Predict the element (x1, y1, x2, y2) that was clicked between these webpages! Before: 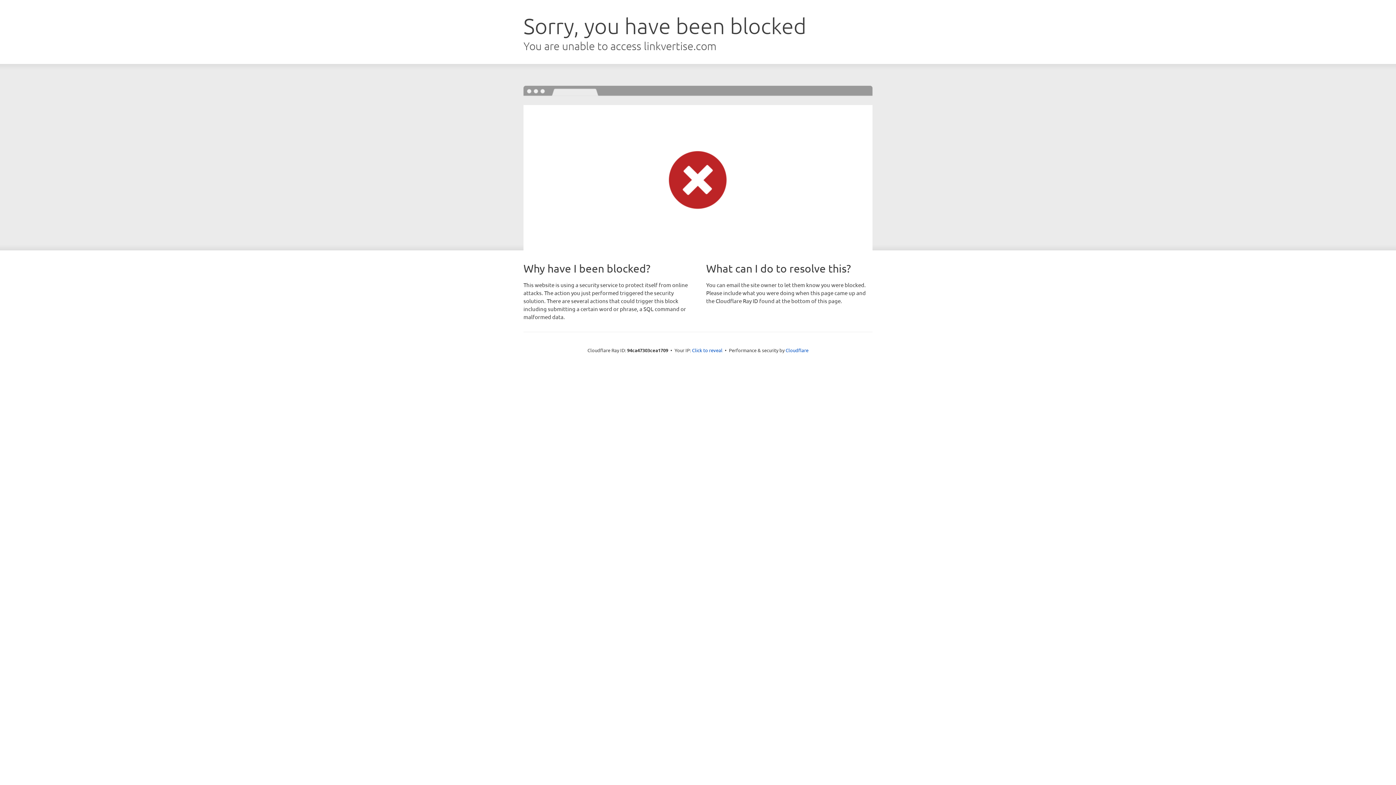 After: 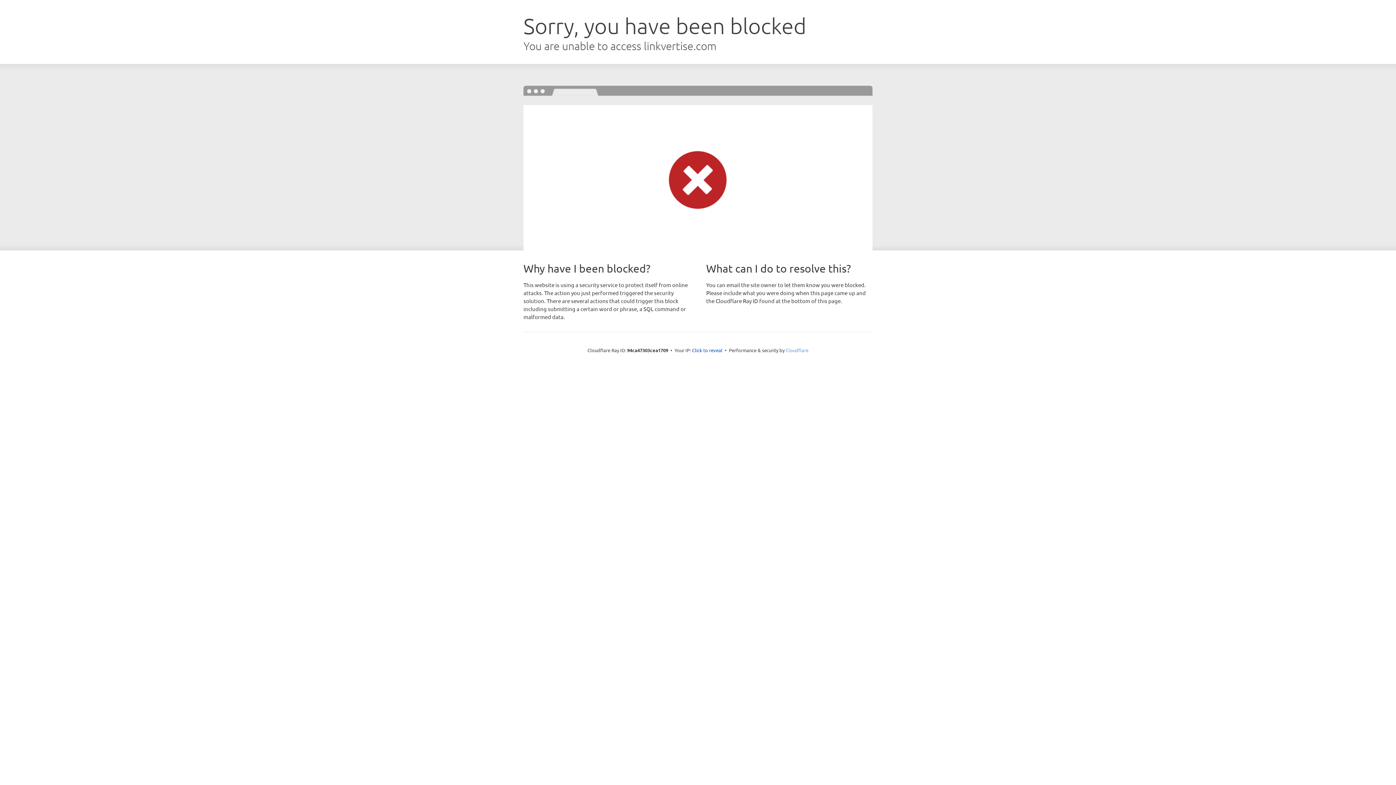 Action: label: Cloudflare bbox: (785, 347, 808, 353)